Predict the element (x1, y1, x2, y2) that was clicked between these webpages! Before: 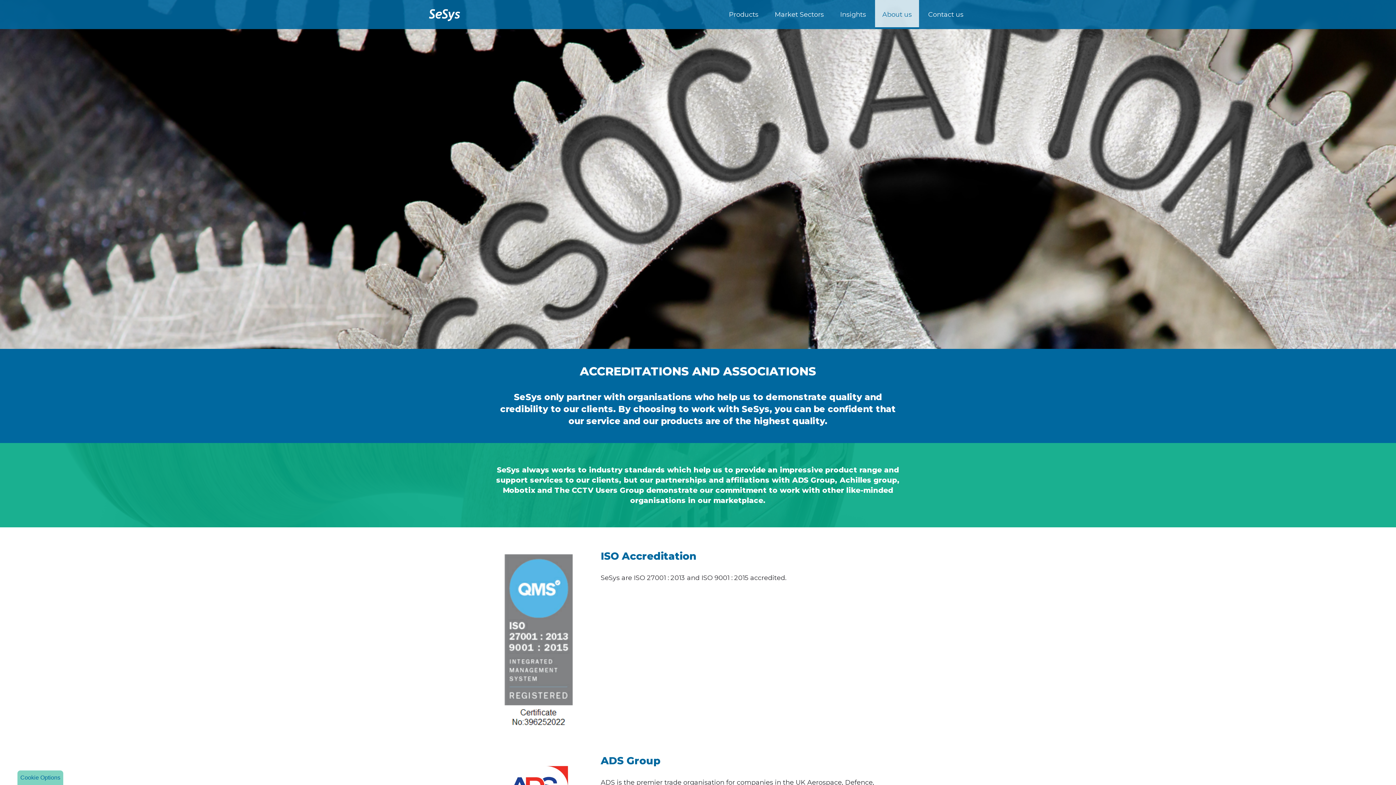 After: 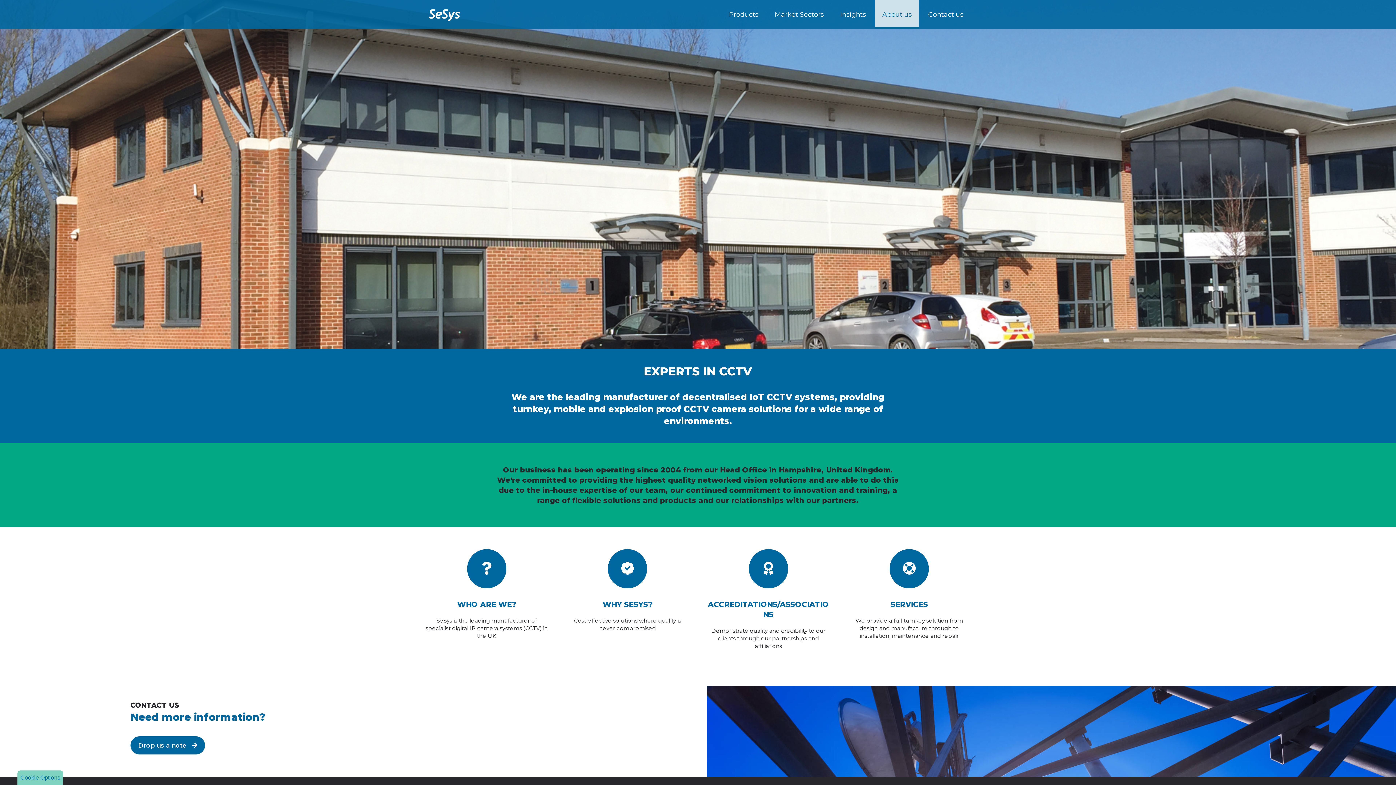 Action: bbox: (875, 0, 919, 29) label: About us